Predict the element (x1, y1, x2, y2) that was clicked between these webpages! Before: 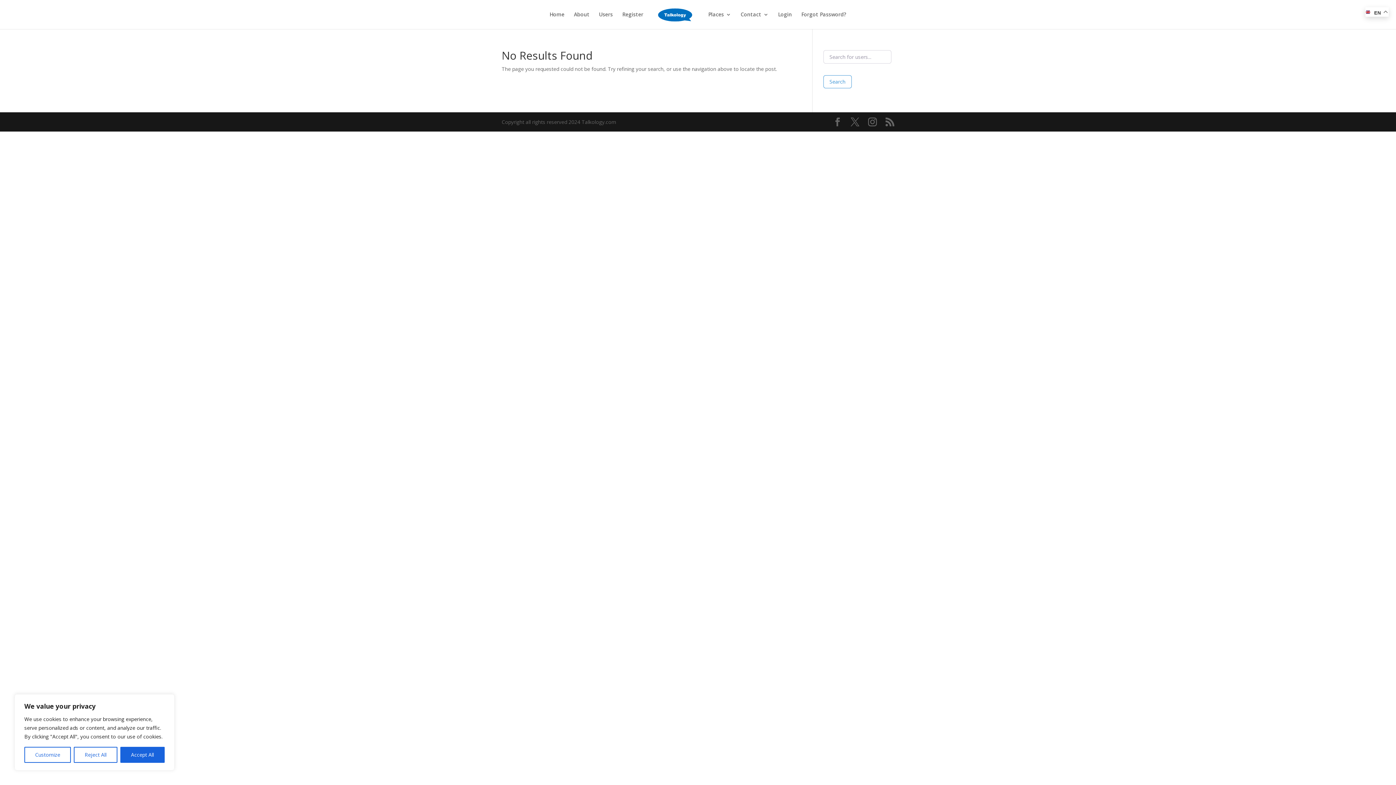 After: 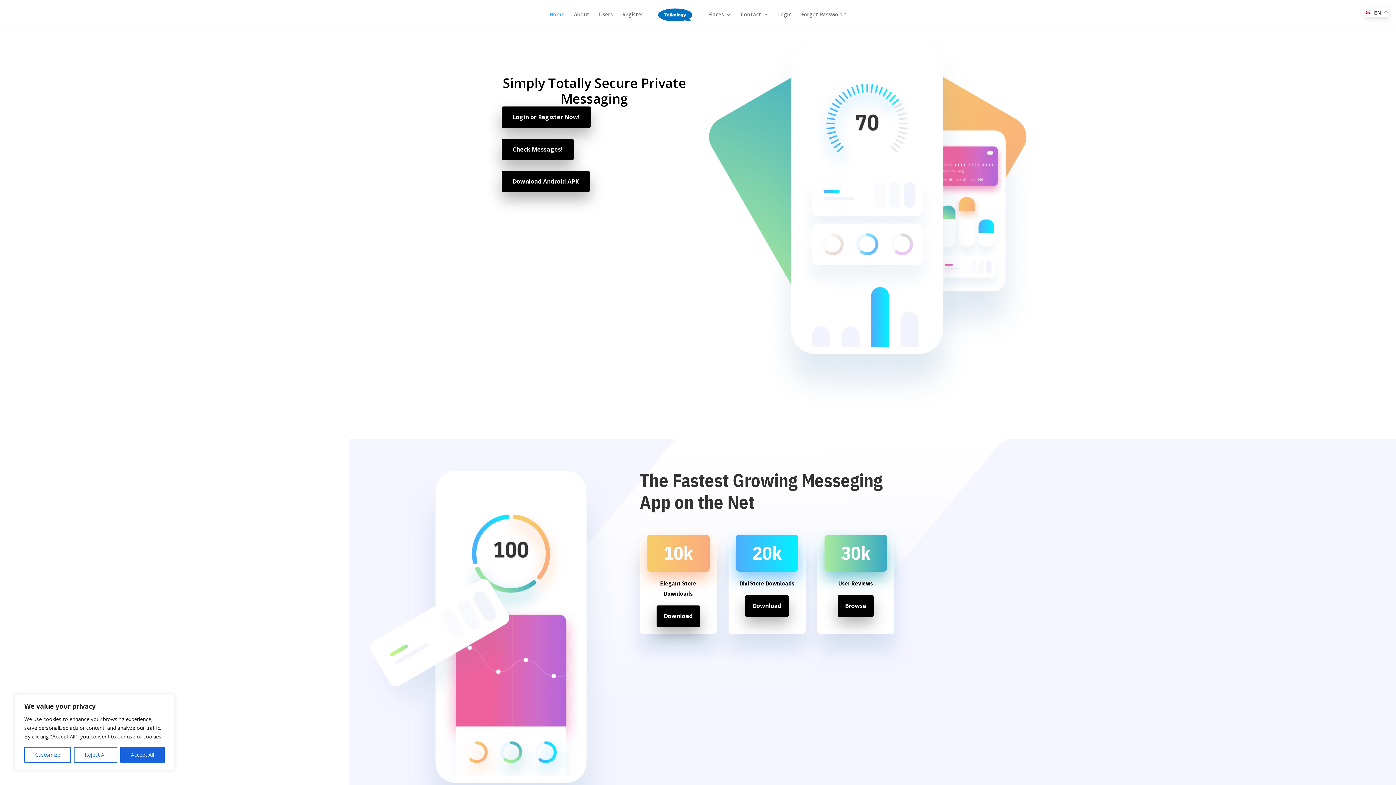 Action: bbox: (549, 12, 564, 29) label: Home